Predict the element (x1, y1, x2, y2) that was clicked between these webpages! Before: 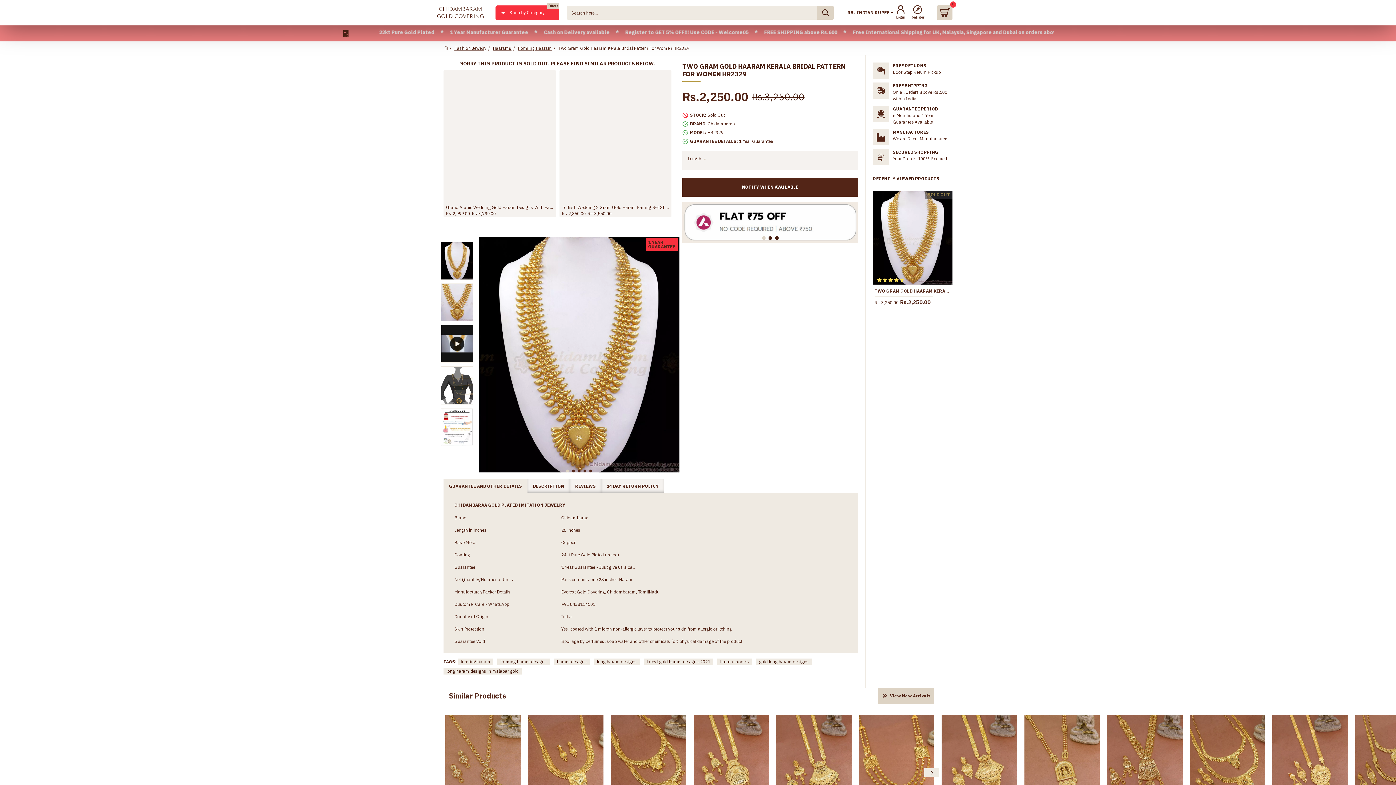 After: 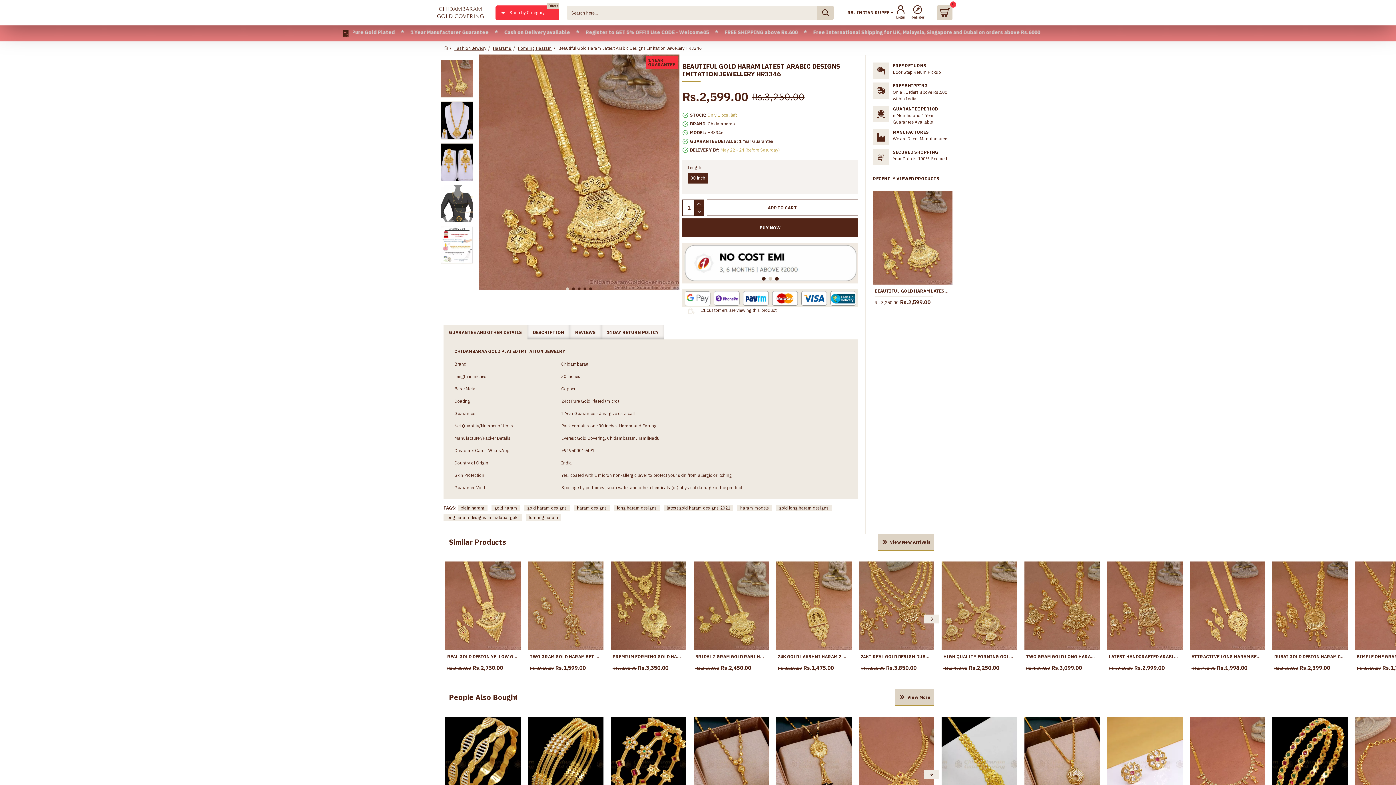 Action: bbox: (776, 715, 851, 804)